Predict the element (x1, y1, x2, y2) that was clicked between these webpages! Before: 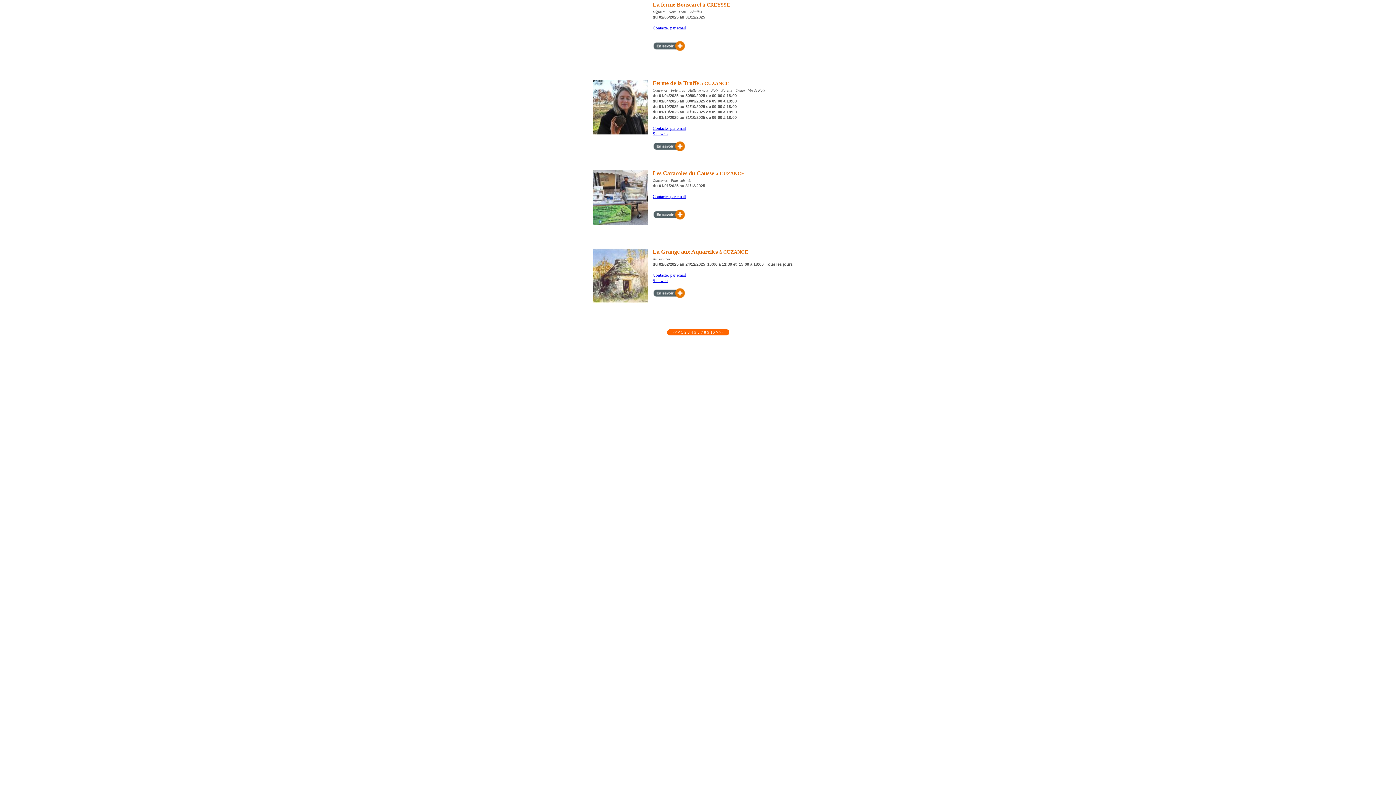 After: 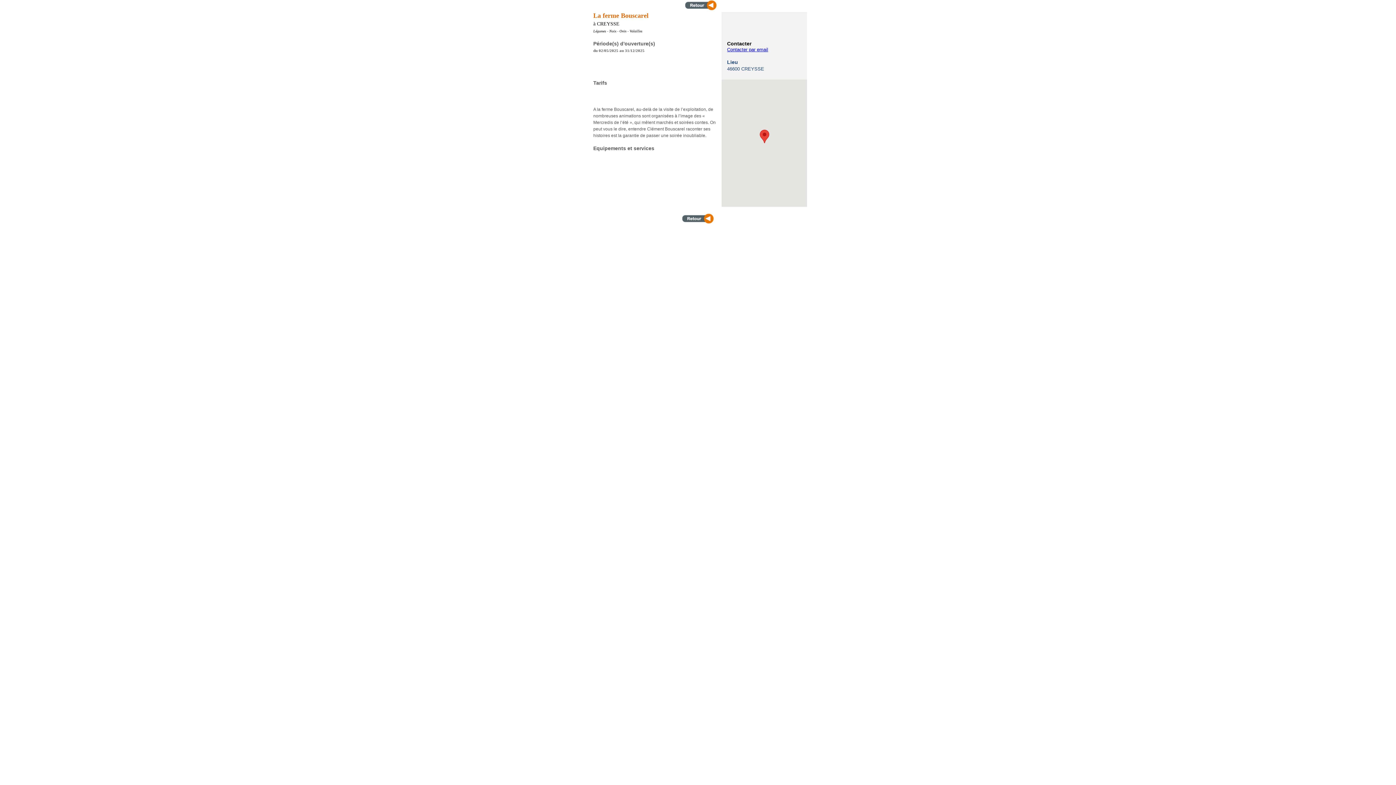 Action: bbox: (652, 47, 685, 52)